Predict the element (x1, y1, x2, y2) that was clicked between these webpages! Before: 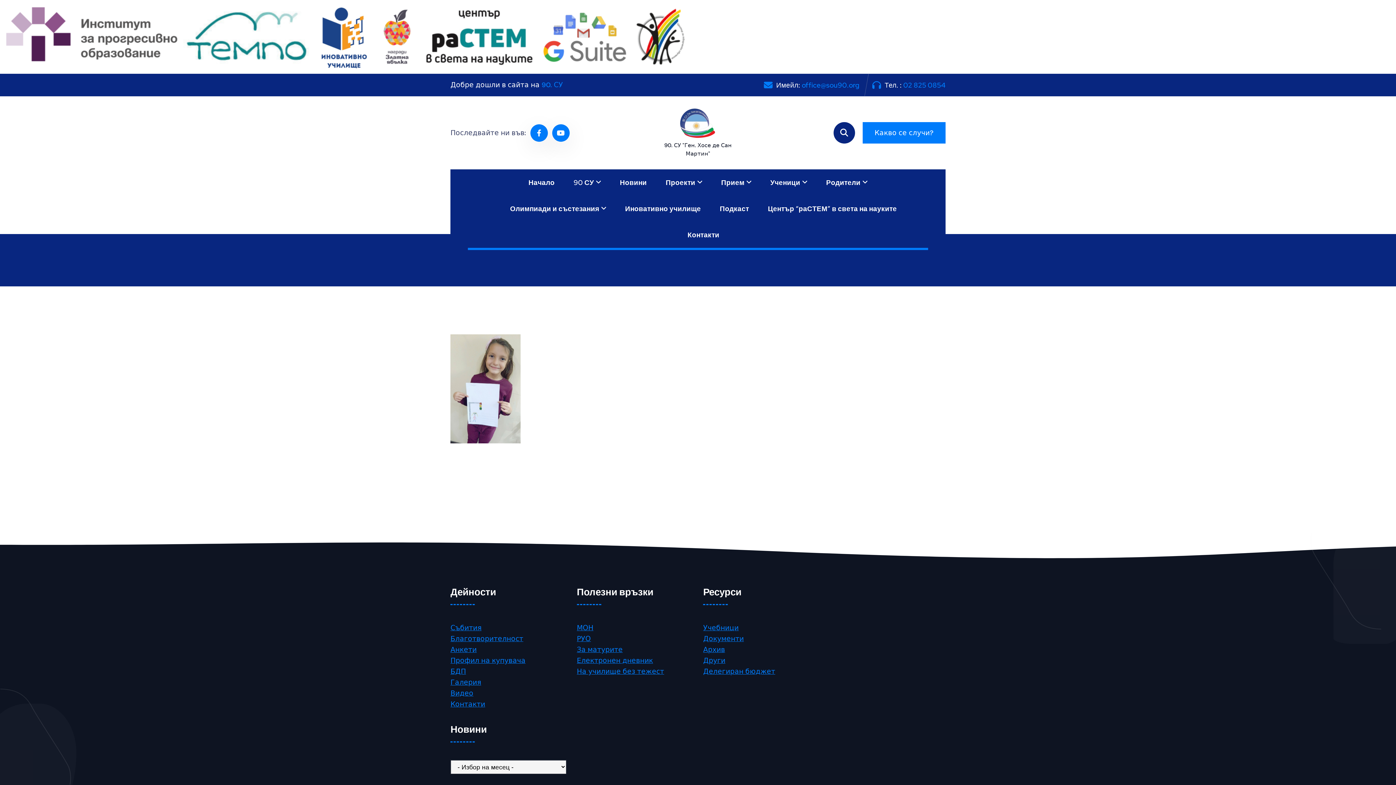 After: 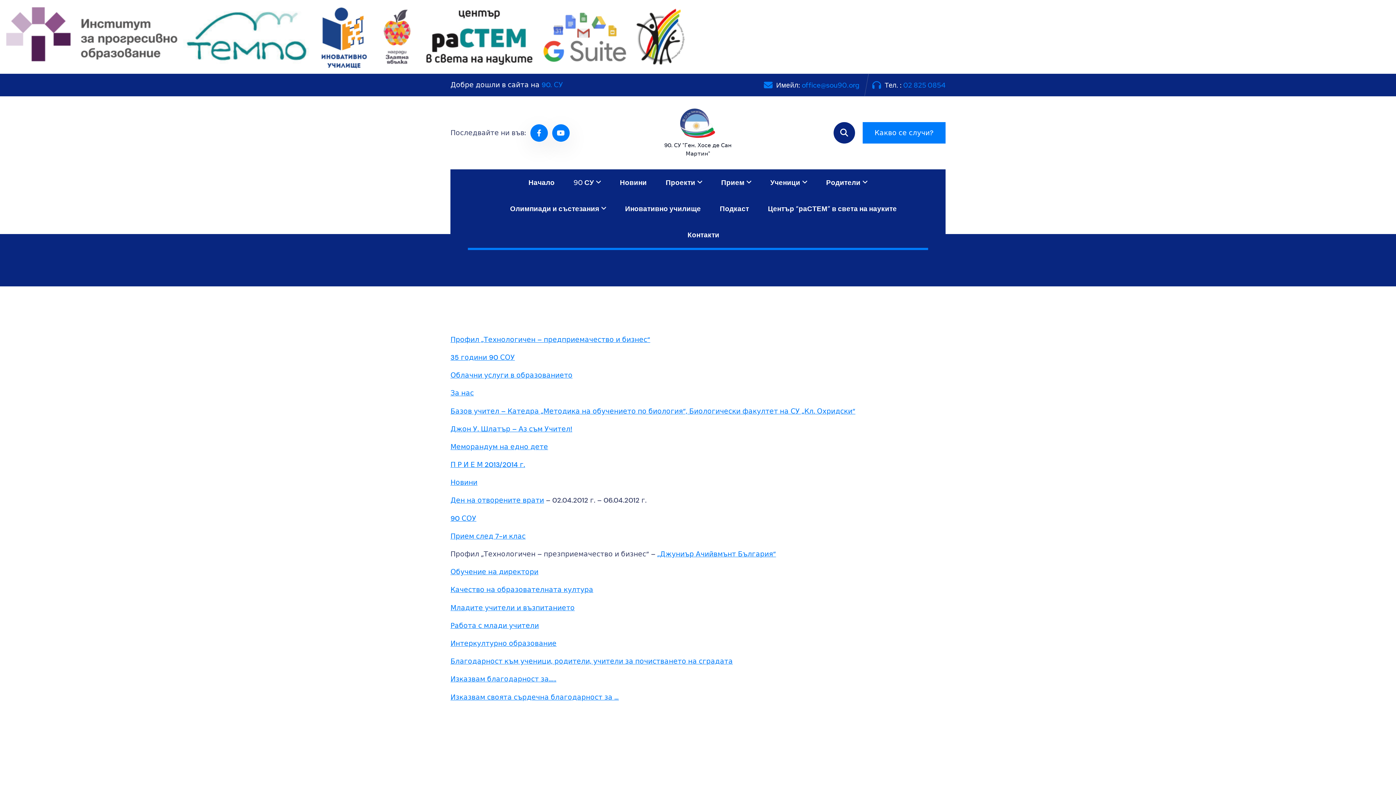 Action: bbox: (703, 656, 725, 665) label: Други